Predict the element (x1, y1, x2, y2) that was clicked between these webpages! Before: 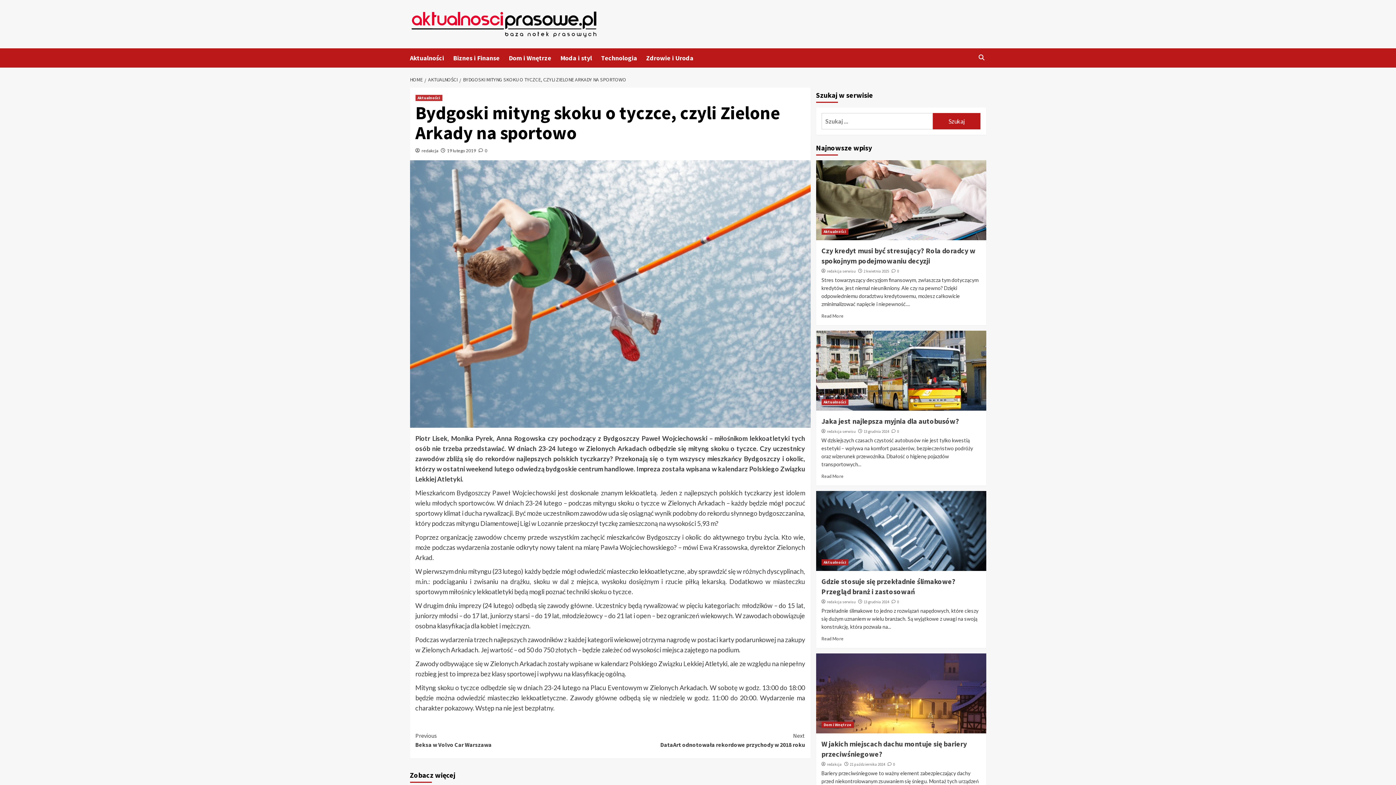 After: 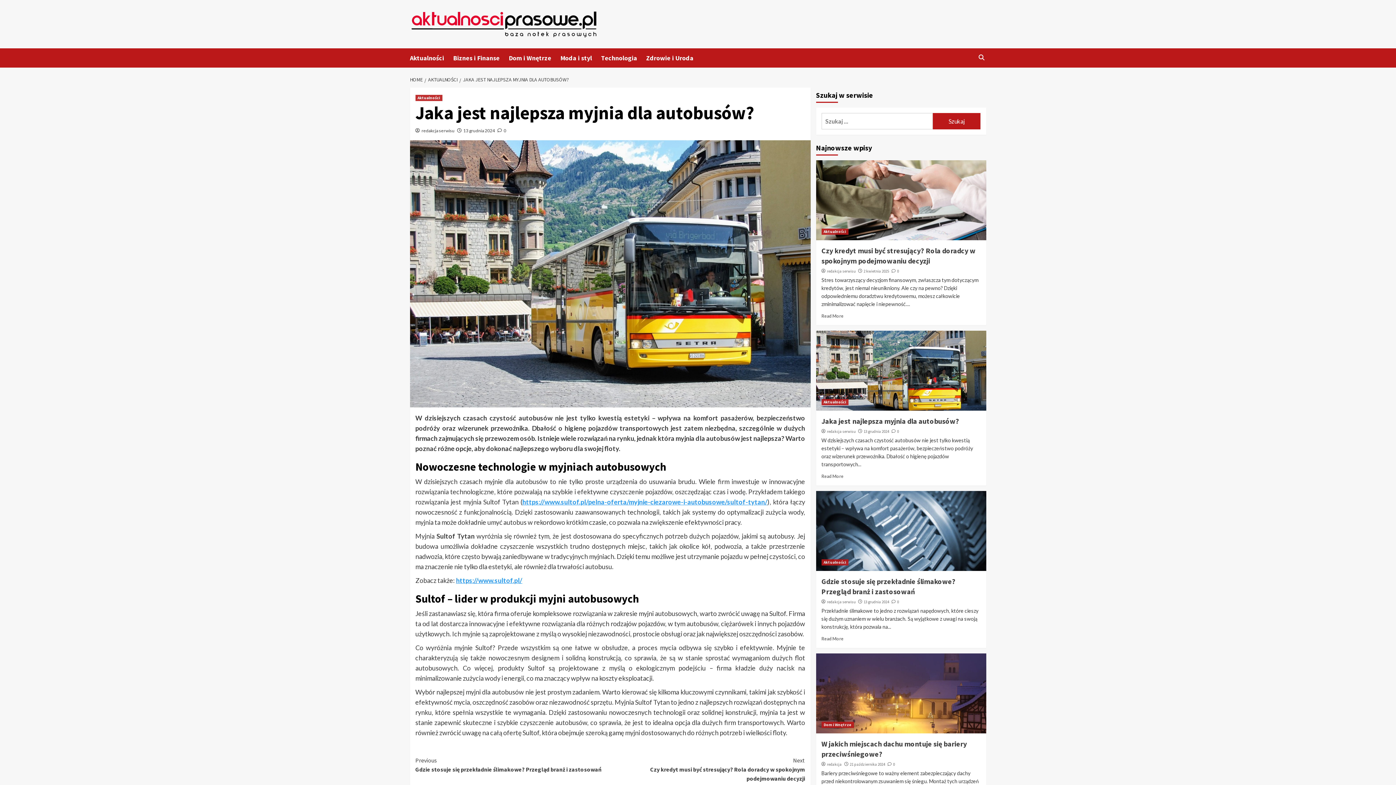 Action: bbox: (821, 416, 959, 425) label: Jaka jest najlepsza myjnia dla autobusów?